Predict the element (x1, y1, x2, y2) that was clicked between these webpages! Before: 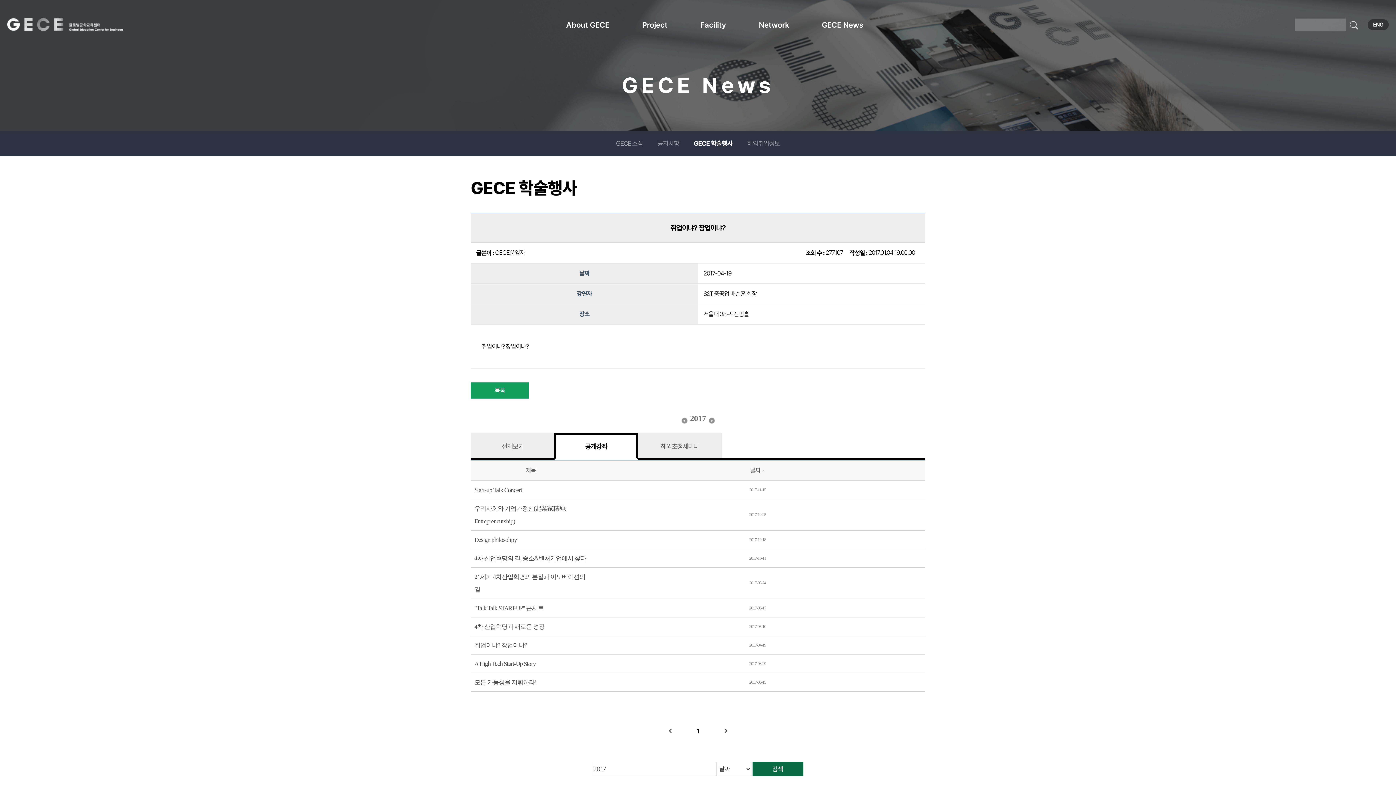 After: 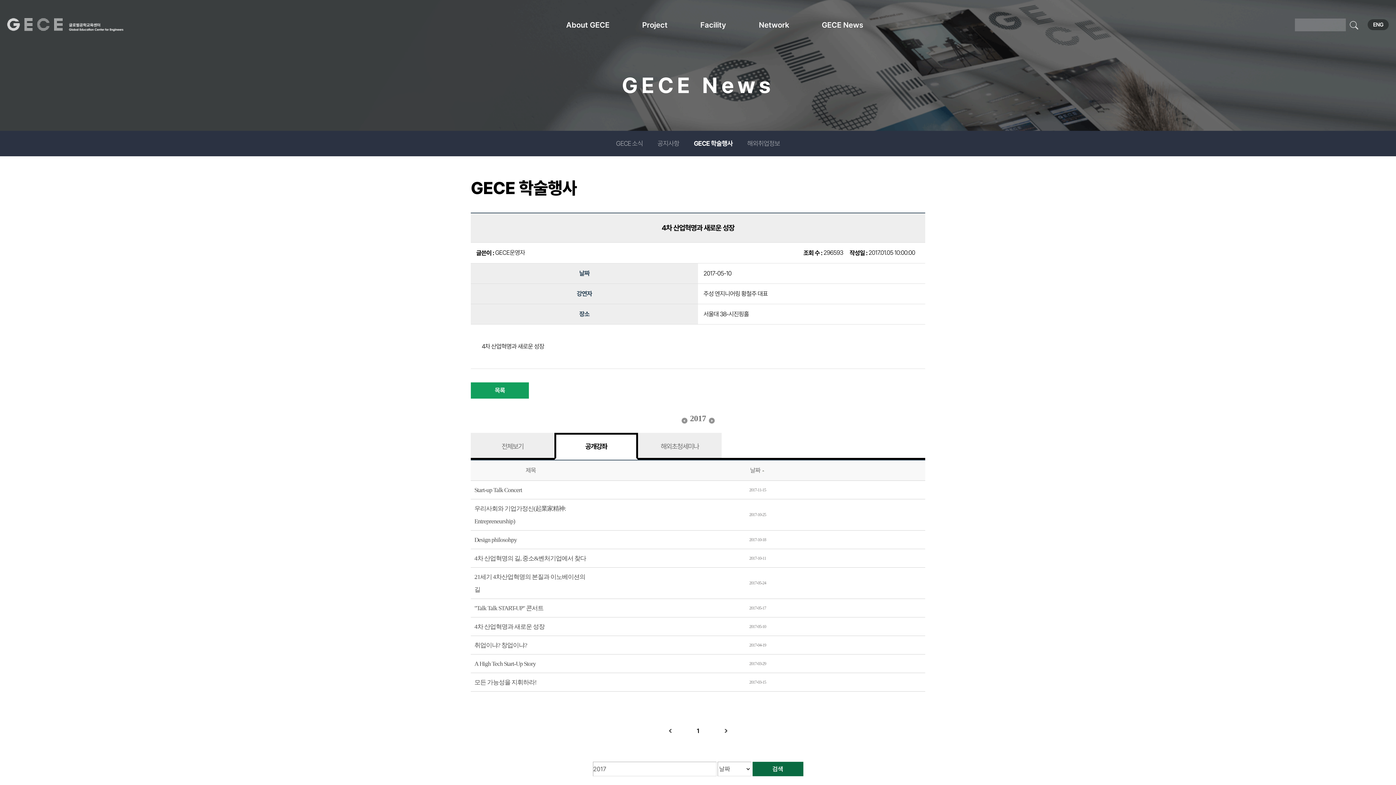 Action: label: 4차 산업혁명과 새로운 성장 bbox: (474, 623, 544, 630)